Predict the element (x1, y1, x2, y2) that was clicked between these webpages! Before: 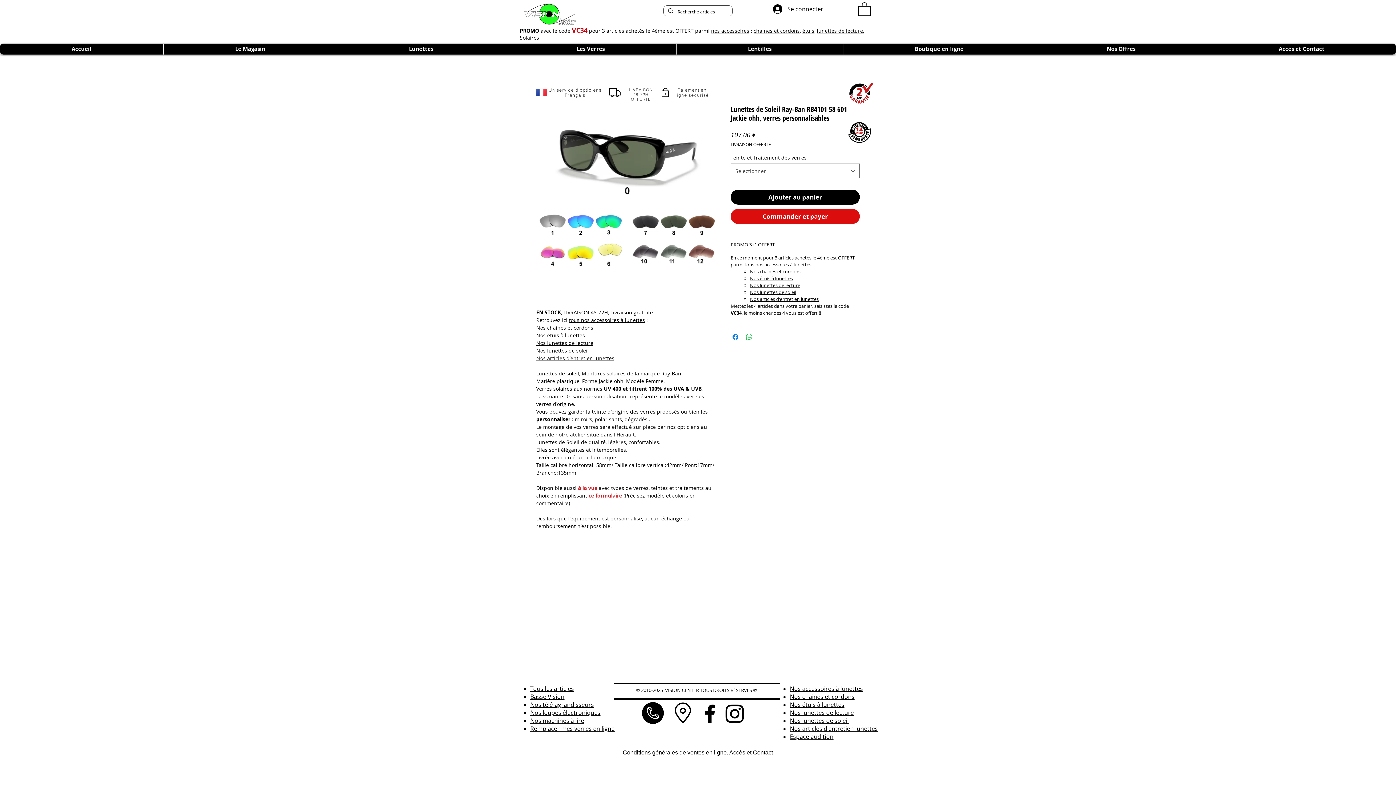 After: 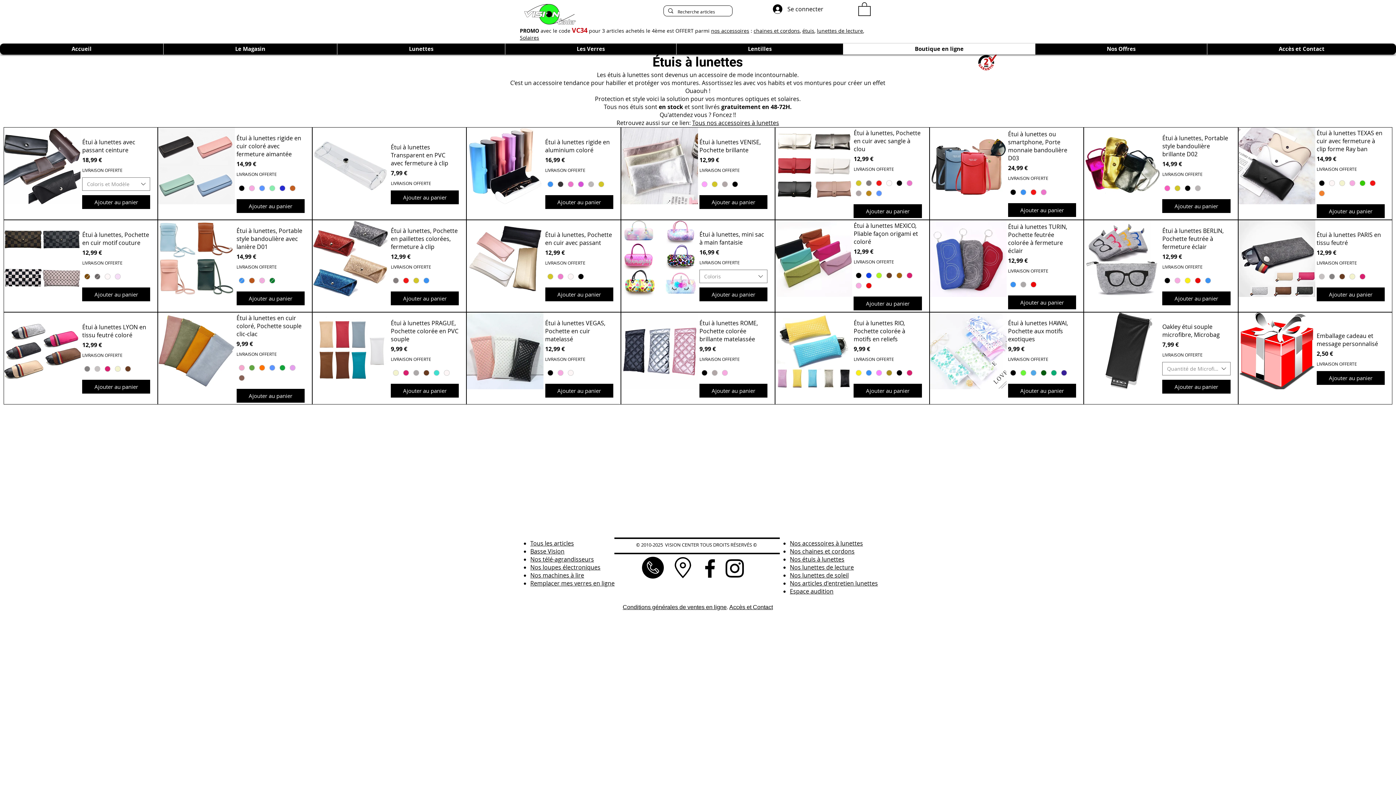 Action: label: étuis bbox: (802, 27, 814, 34)